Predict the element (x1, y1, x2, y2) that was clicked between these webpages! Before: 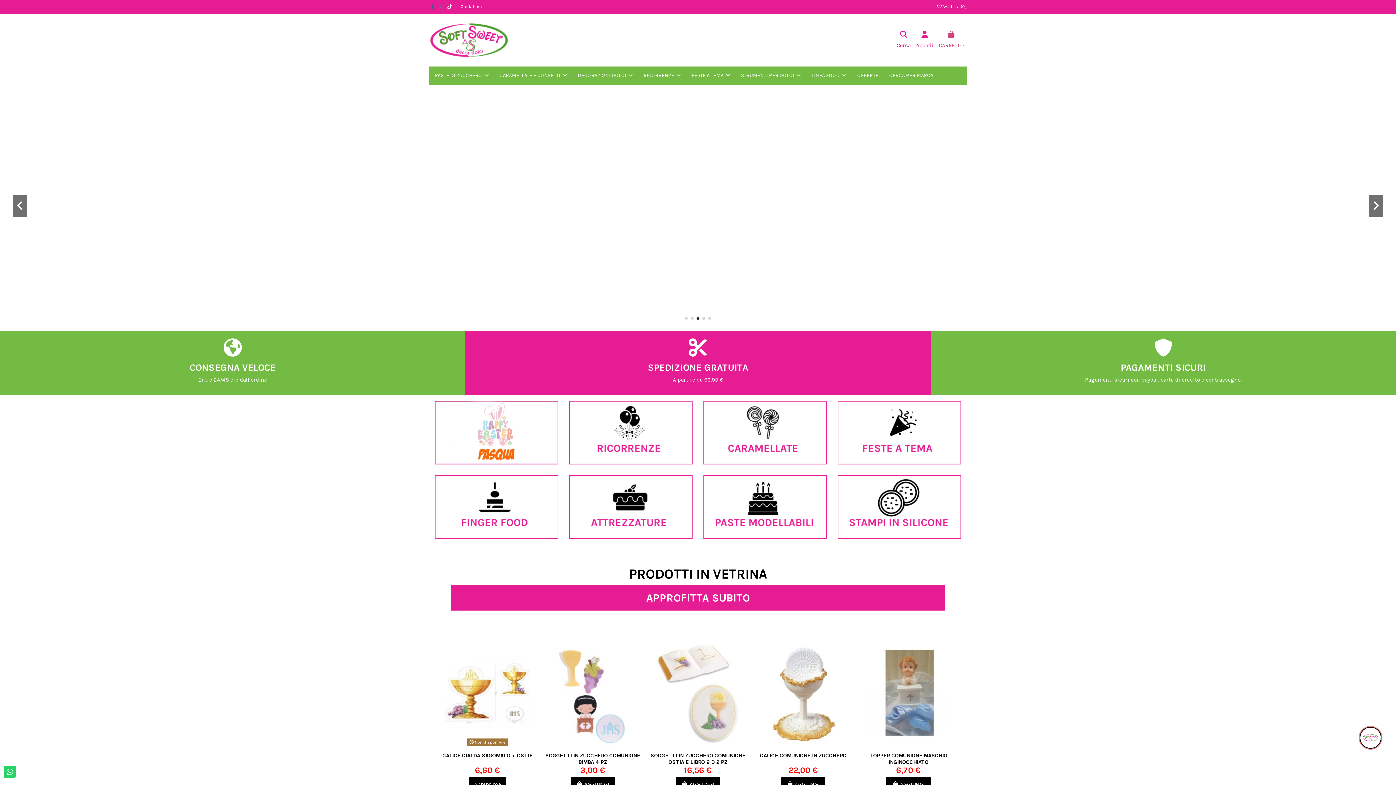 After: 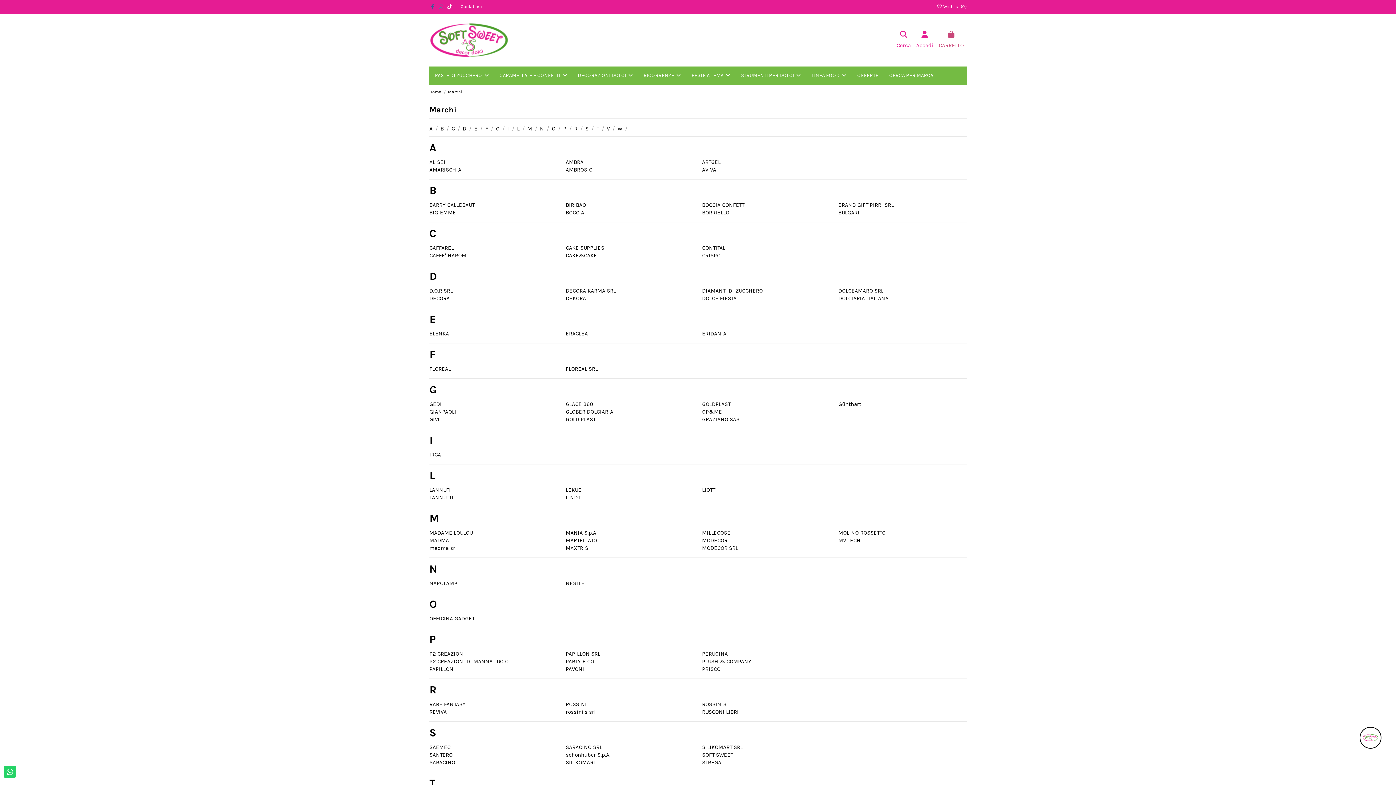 Action: bbox: (884, 66, 939, 84) label: CERCA PER MARCA